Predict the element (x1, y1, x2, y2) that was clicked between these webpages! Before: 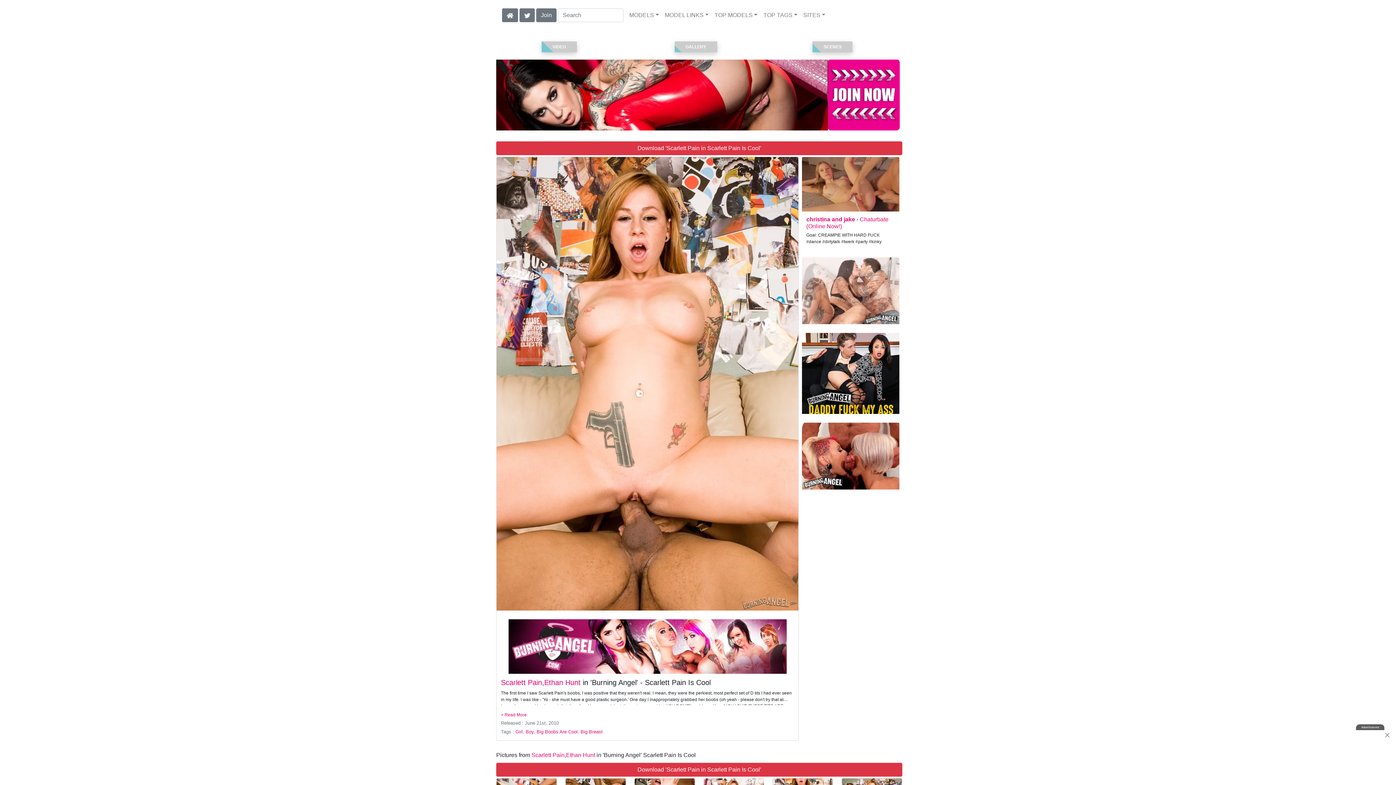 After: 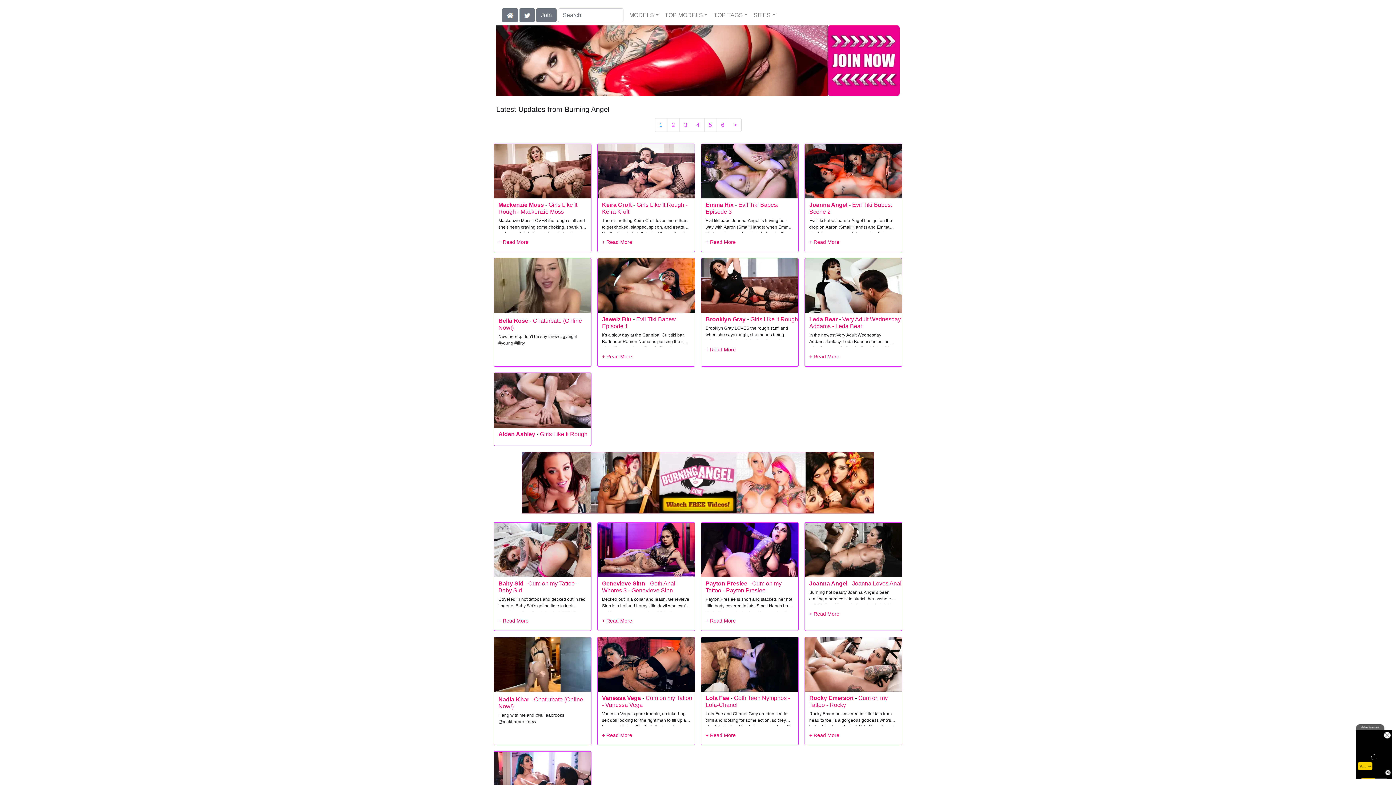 Action: label: Home Page bbox: (502, 11, 518, 17)